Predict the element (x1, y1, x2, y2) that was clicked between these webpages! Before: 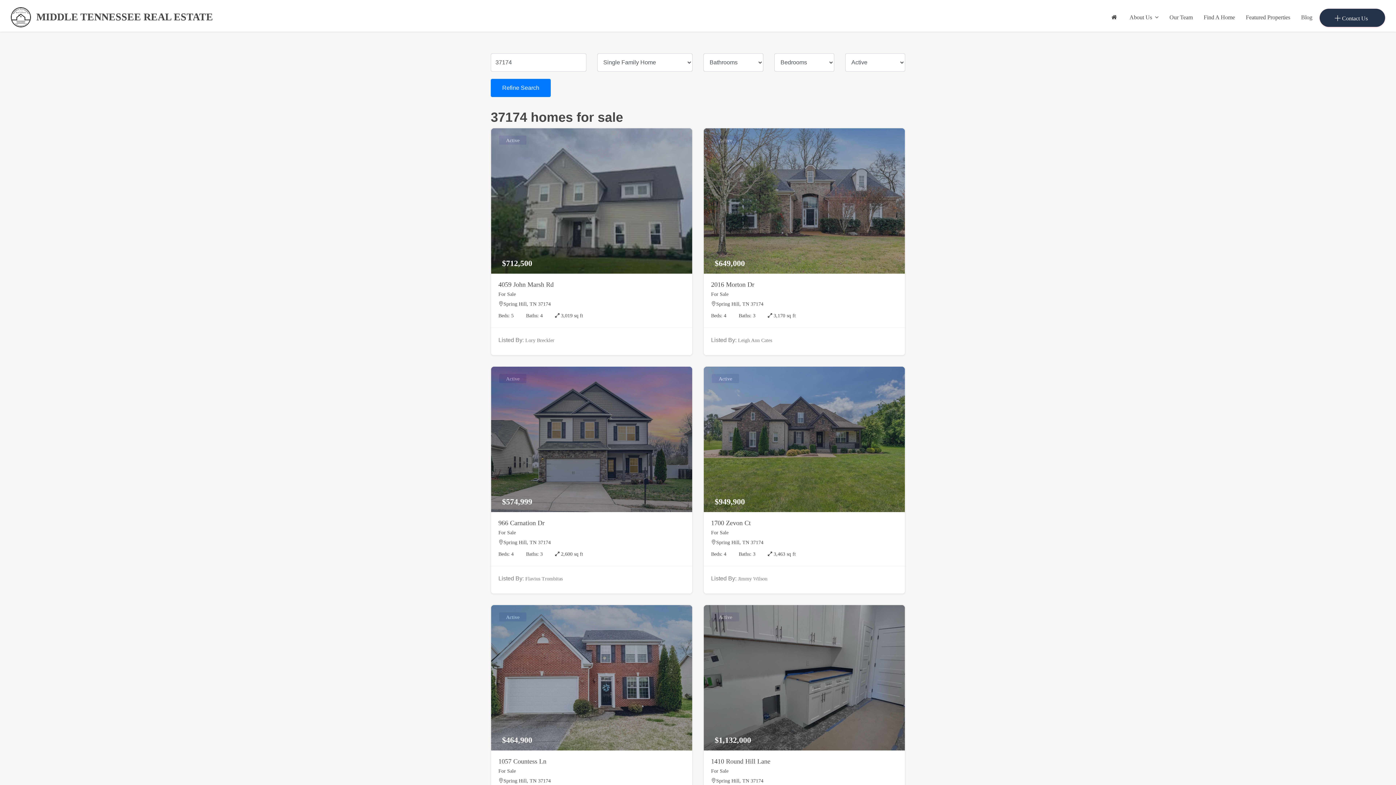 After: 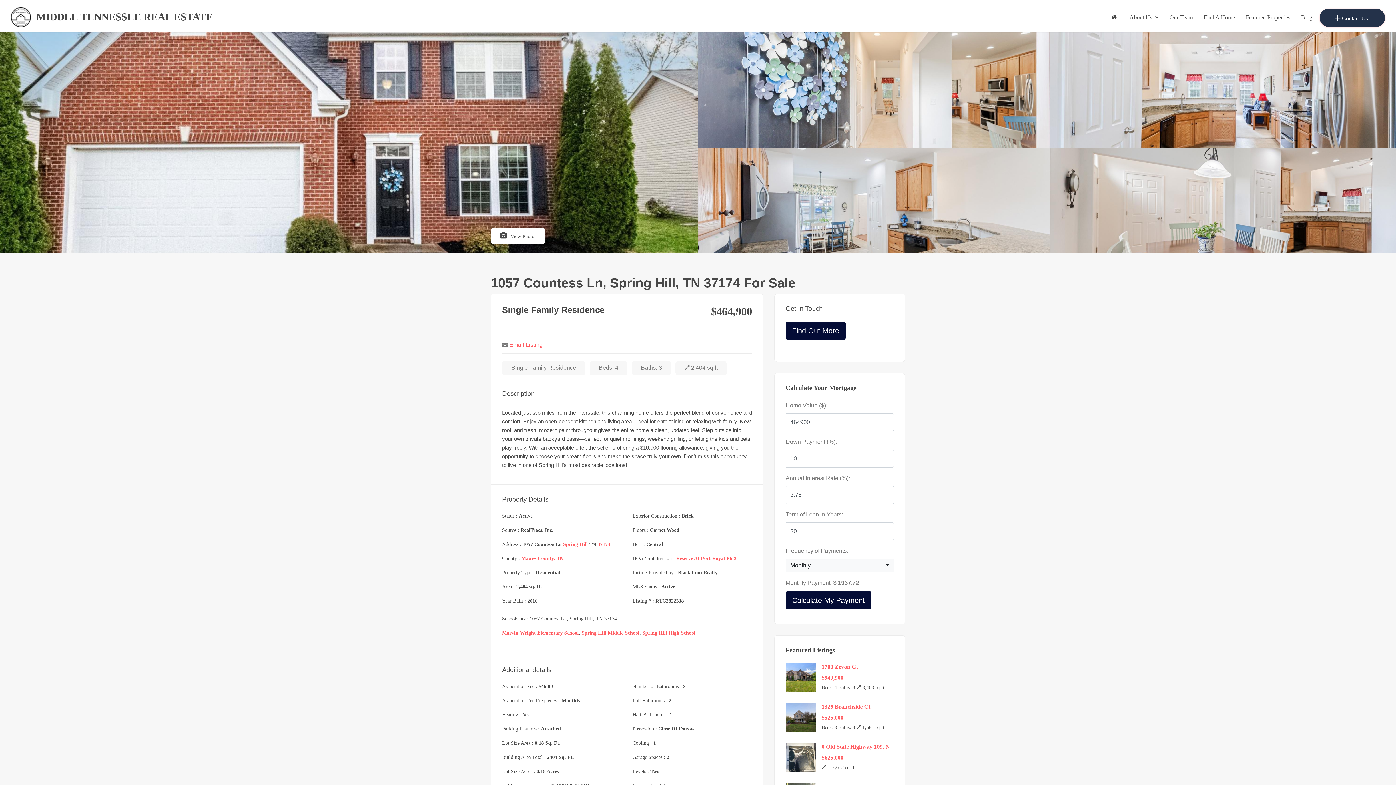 Action: bbox: (491, 605, 692, 750)